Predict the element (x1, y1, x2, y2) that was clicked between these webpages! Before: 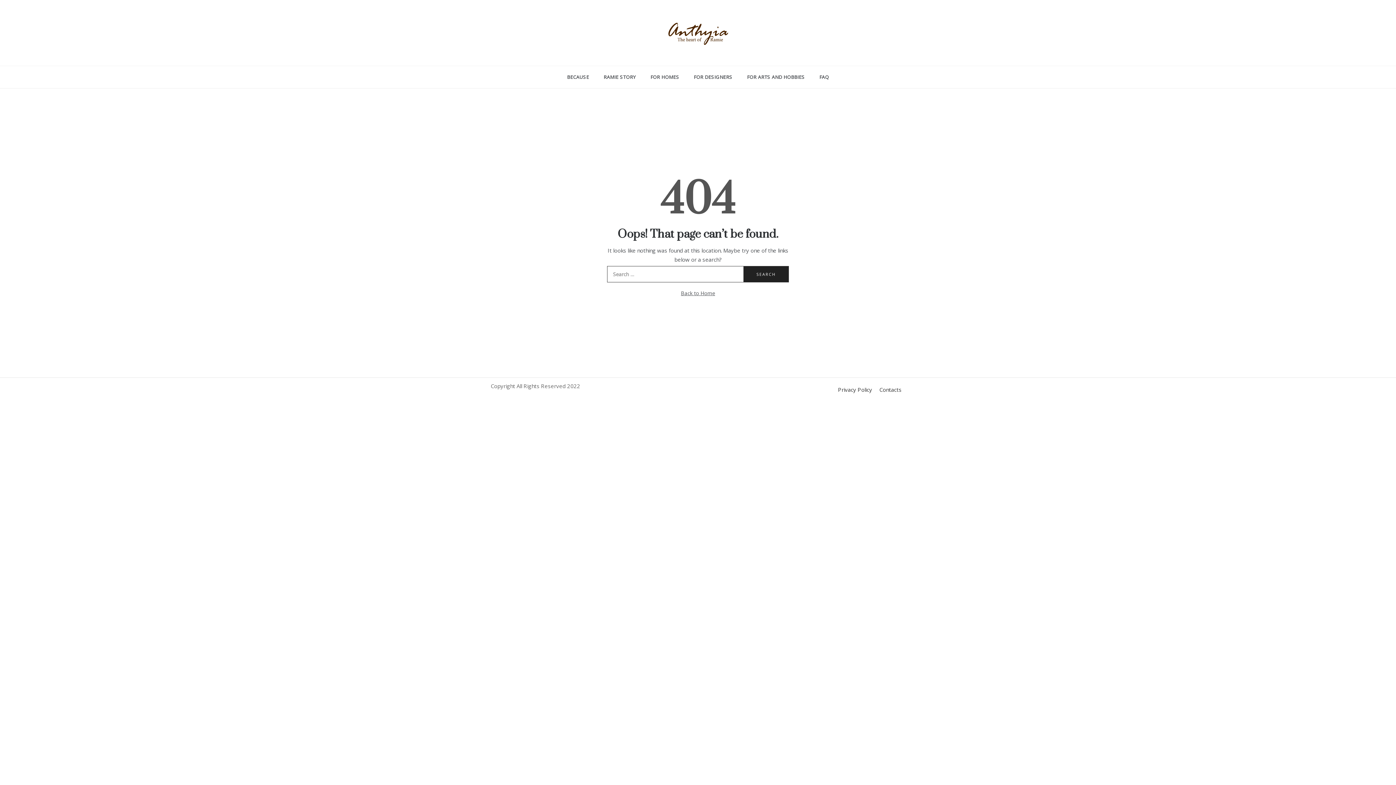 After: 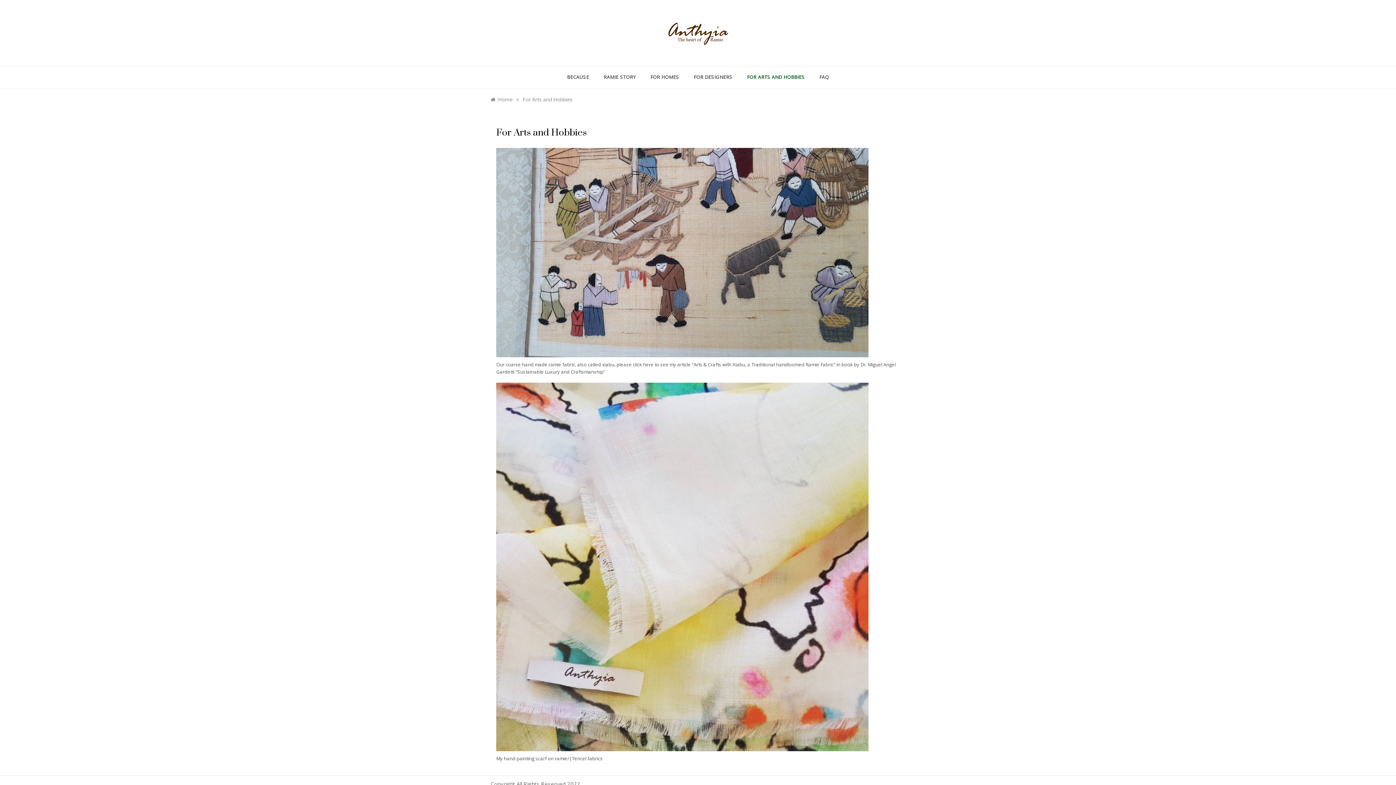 Action: bbox: (739, 66, 812, 87) label: FOR ARTS AND HOBBIES